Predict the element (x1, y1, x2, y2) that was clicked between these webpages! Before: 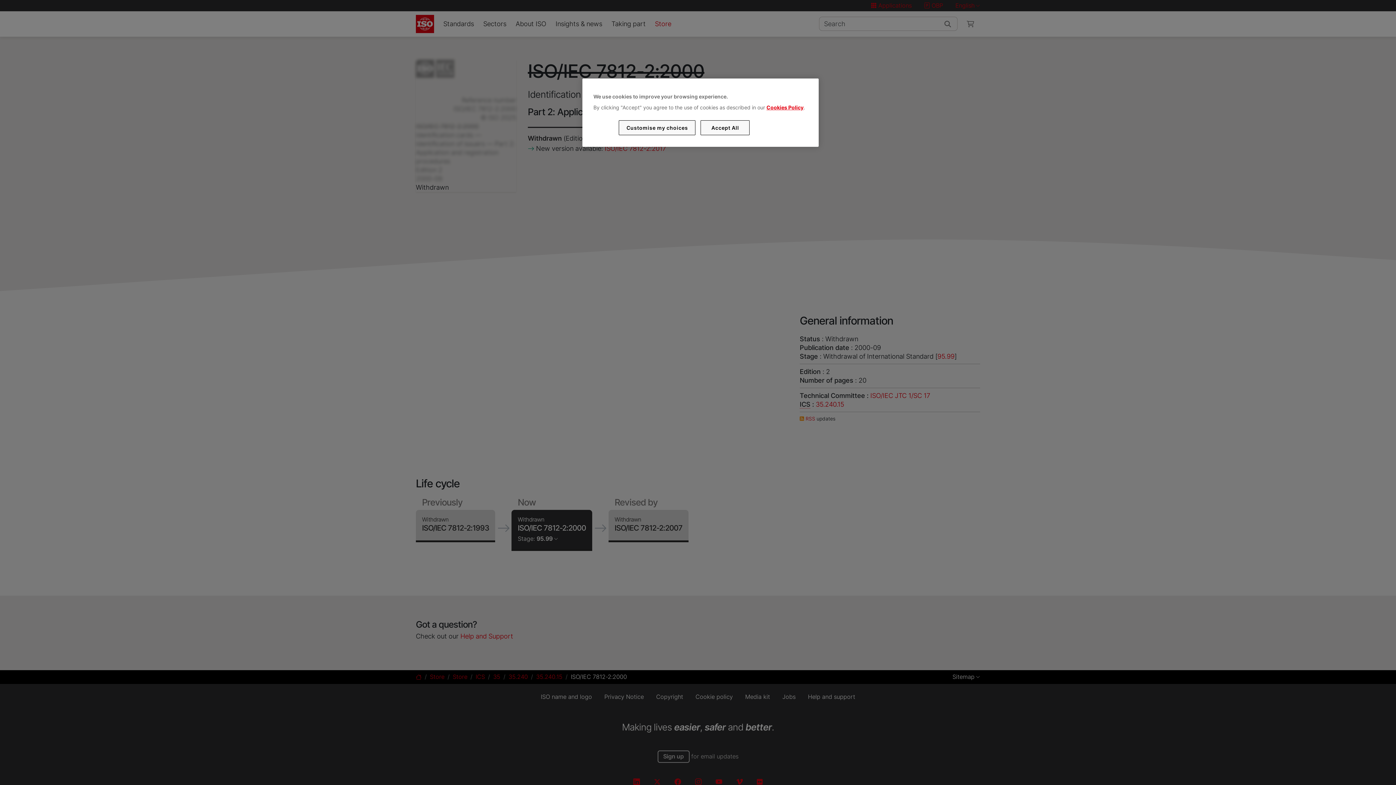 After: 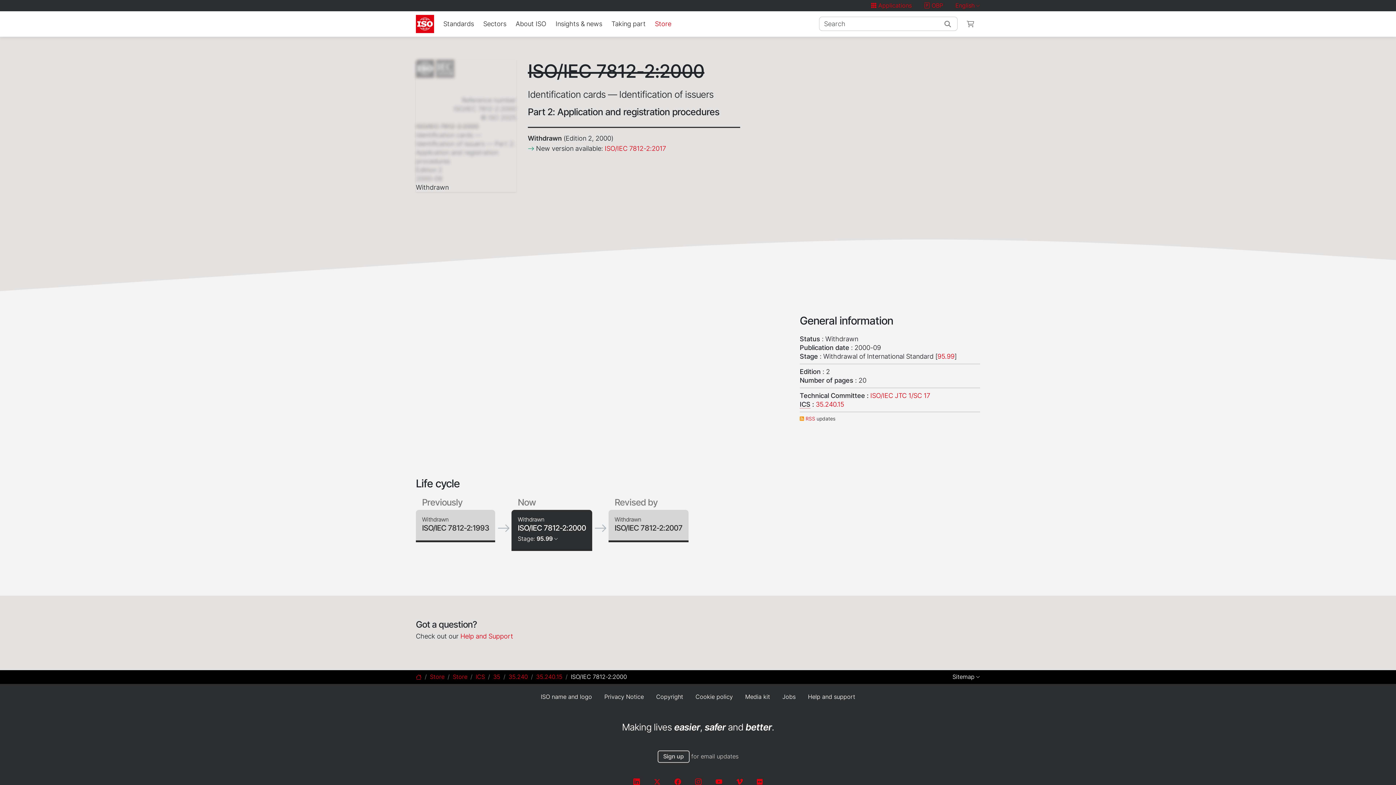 Action: bbox: (700, 120, 749, 135) label: Accept All